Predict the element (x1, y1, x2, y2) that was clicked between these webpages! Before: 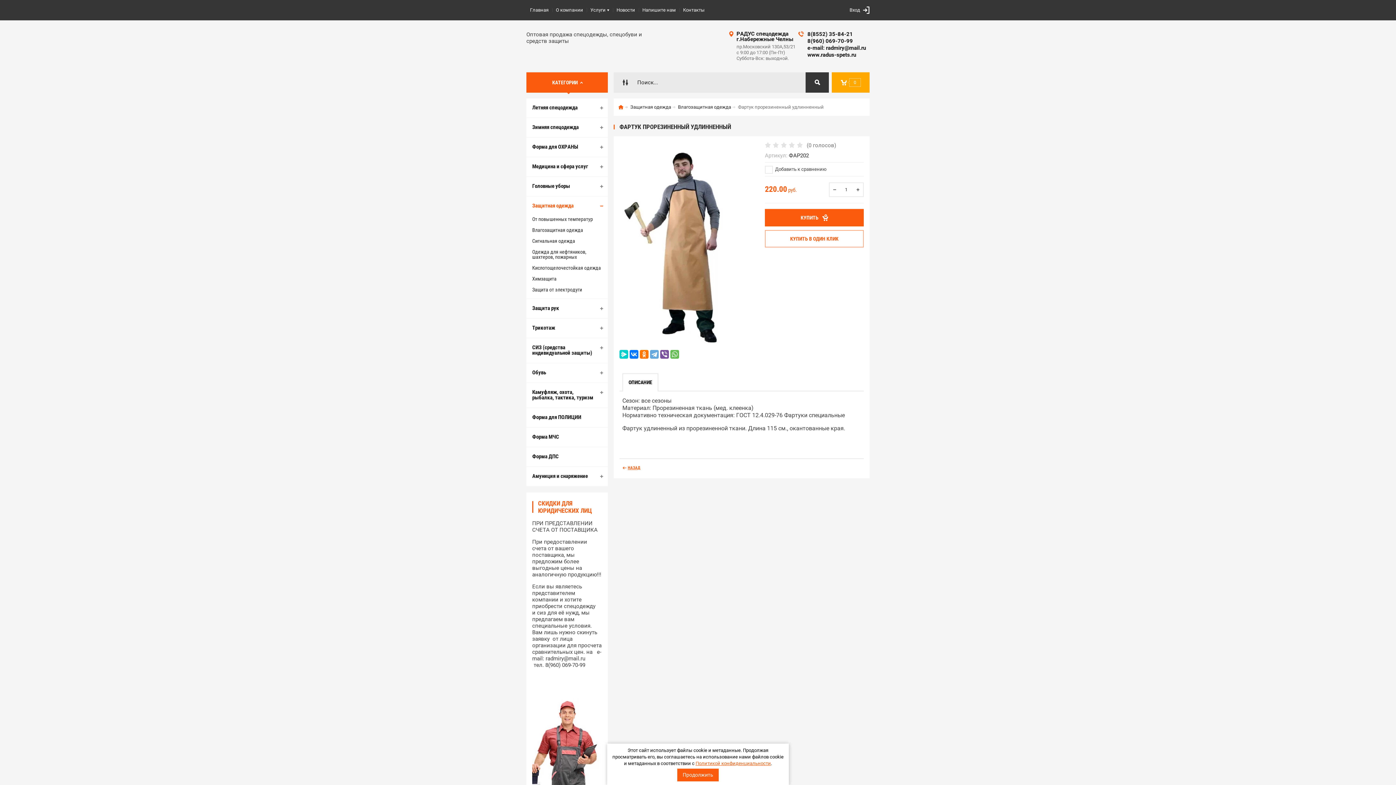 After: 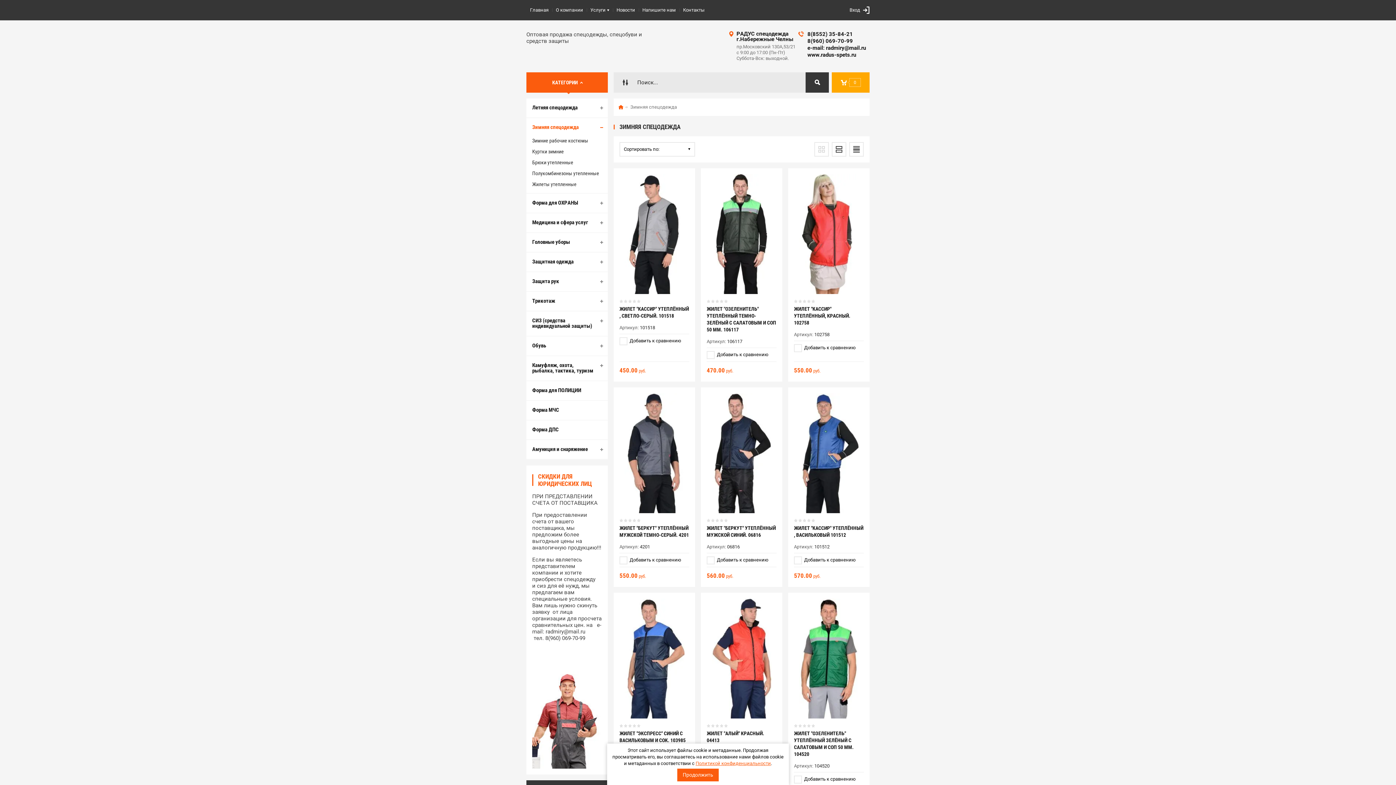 Action: bbox: (526, 118, 608, 137) label: Зимняя спецодежда